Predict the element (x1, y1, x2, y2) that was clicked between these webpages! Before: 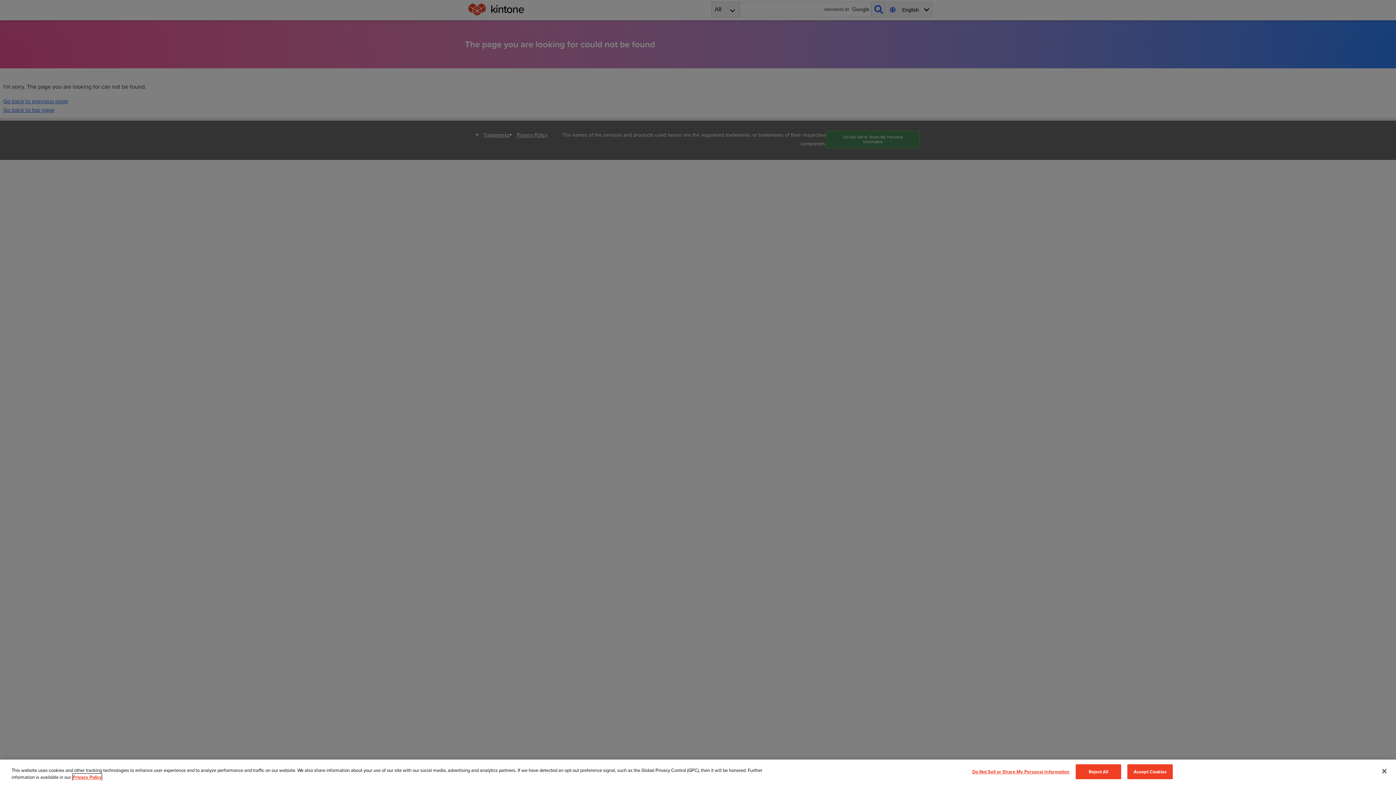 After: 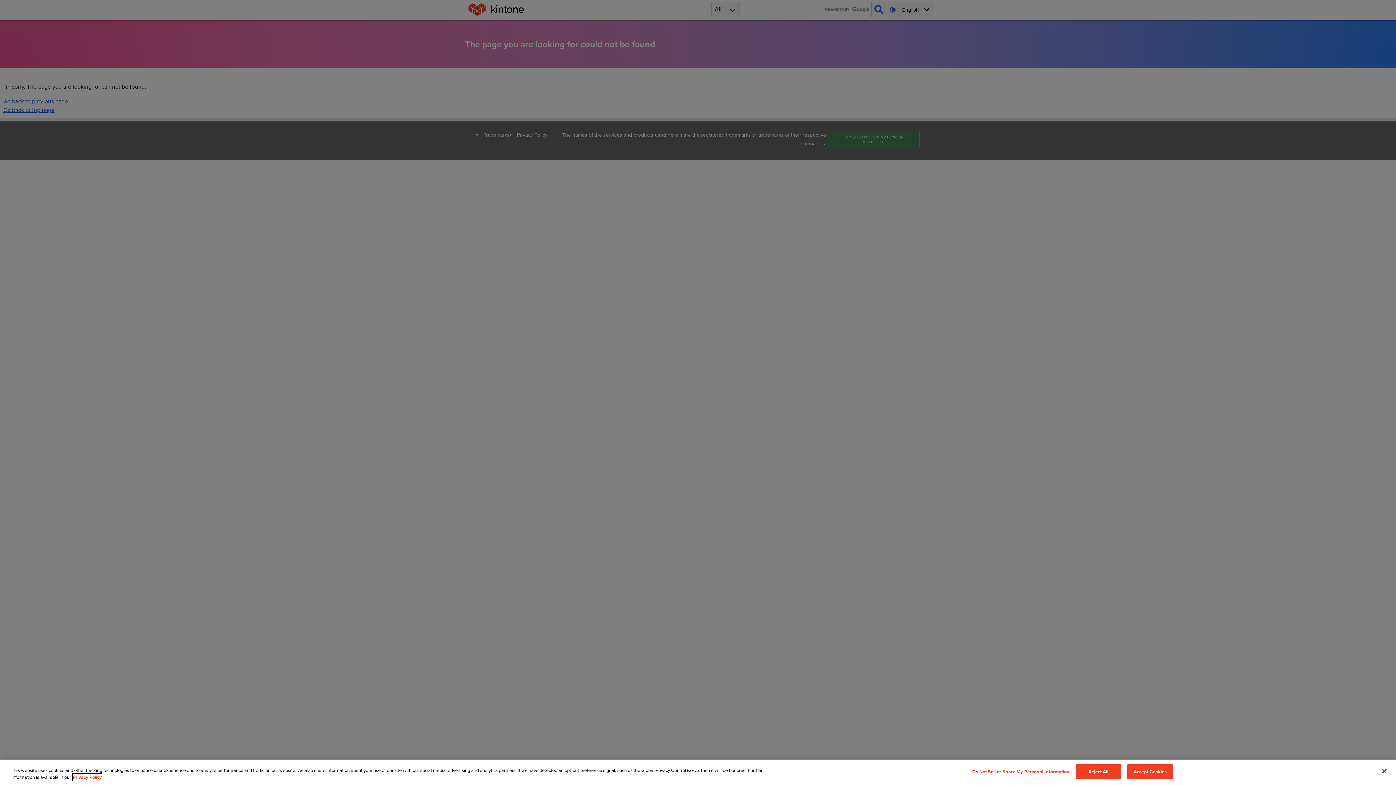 Action: bbox: (72, 774, 101, 781) label: More information about your privacy, opens in a new tab